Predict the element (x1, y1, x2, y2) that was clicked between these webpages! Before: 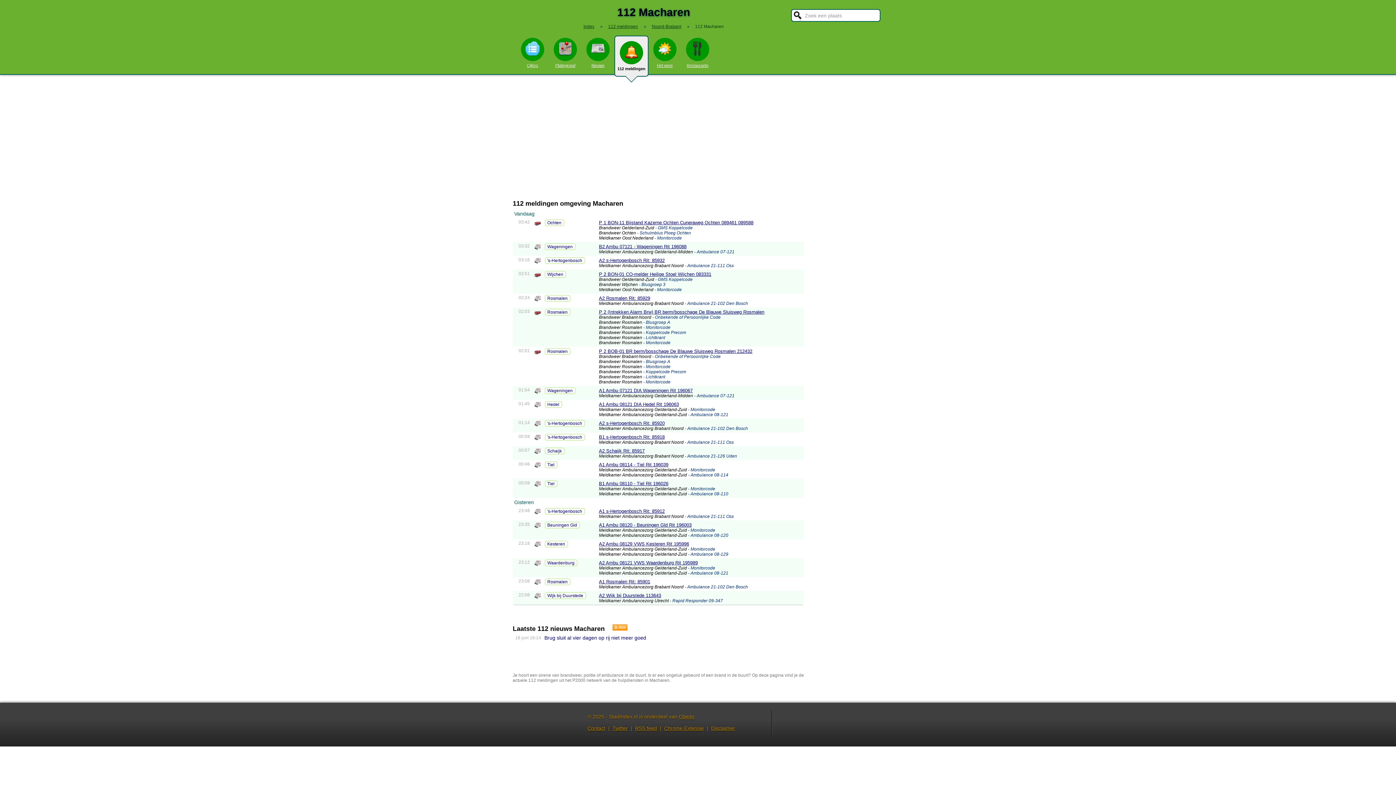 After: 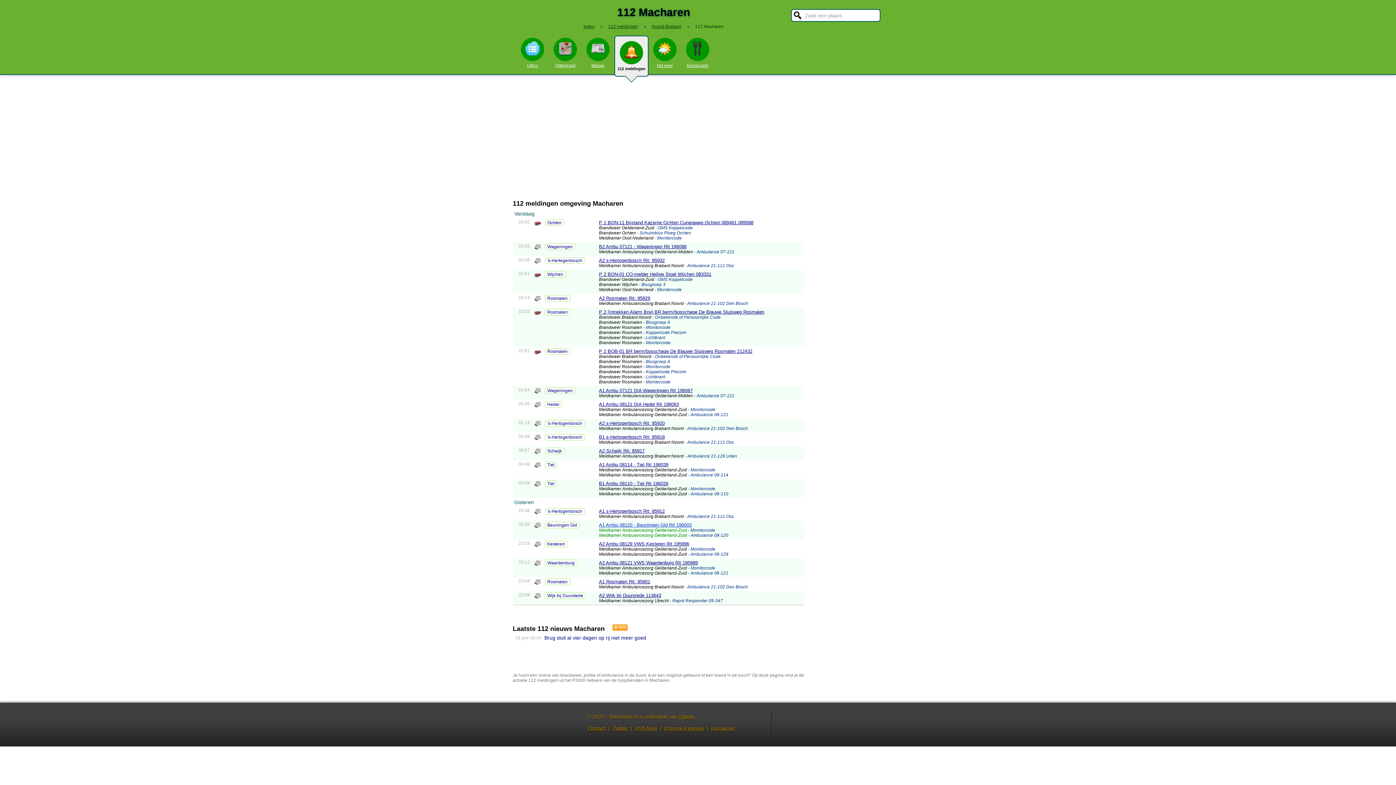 Action: bbox: (599, 522, 691, 528) label: A1 Ambu 08120 - Beuningen Gld Rit 196003